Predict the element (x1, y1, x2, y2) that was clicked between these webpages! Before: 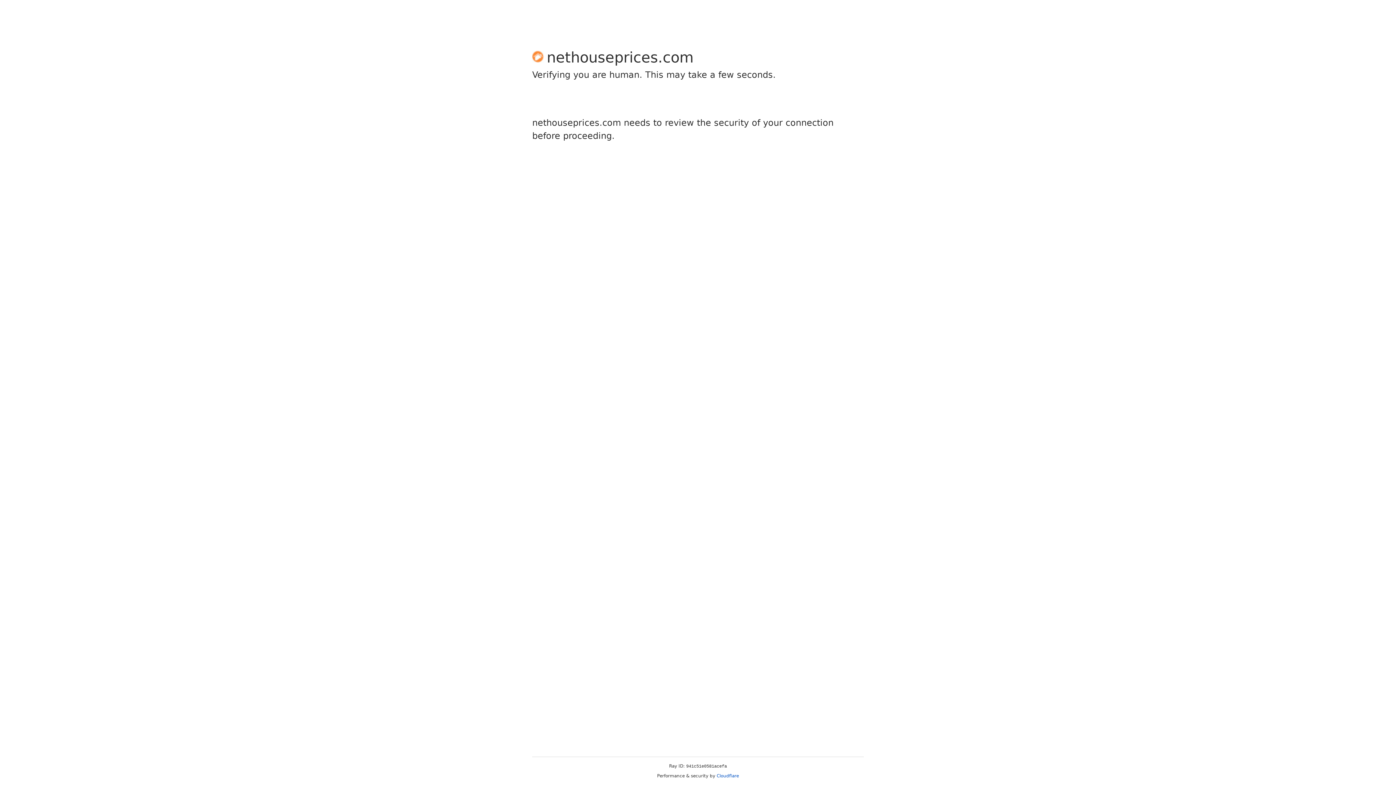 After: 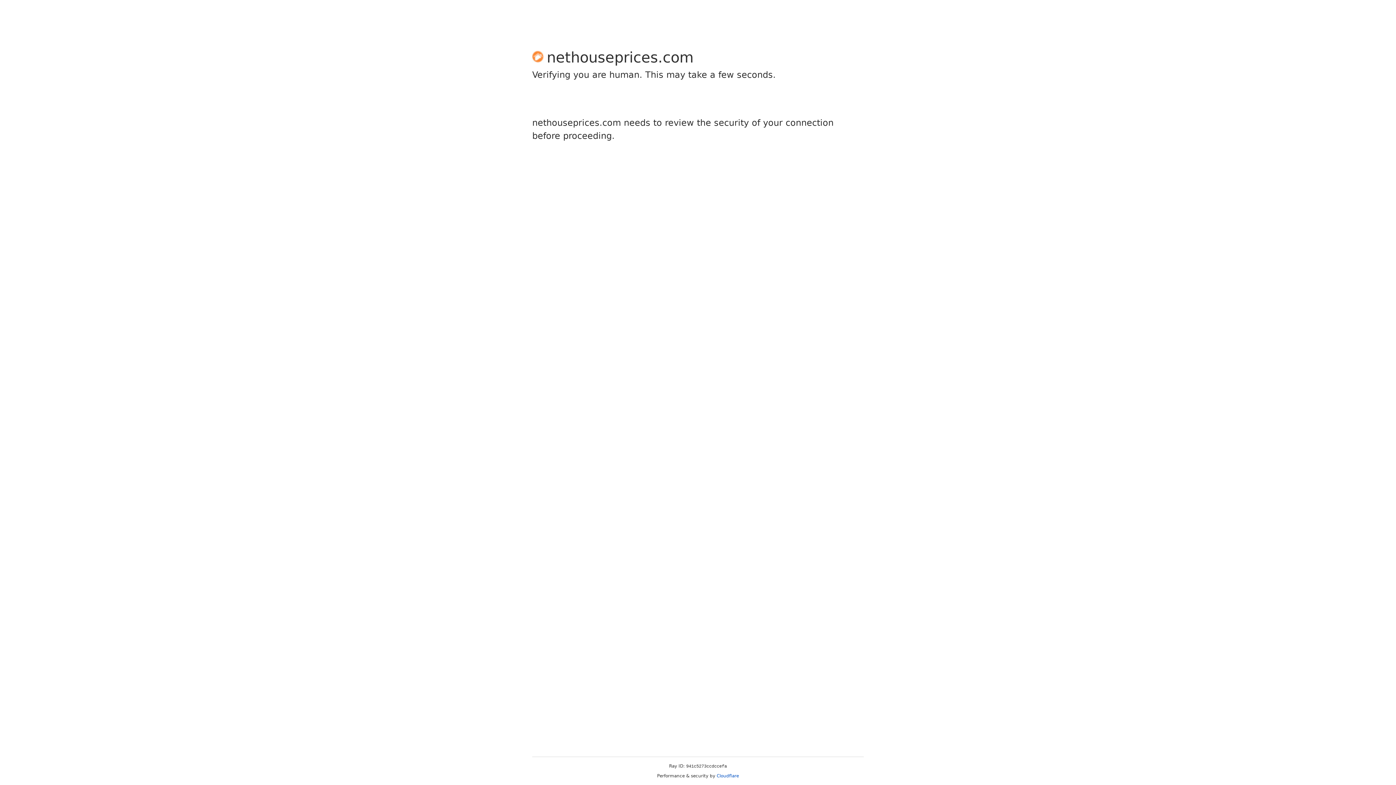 Action: bbox: (716, 773, 739, 778) label: Cloudflare